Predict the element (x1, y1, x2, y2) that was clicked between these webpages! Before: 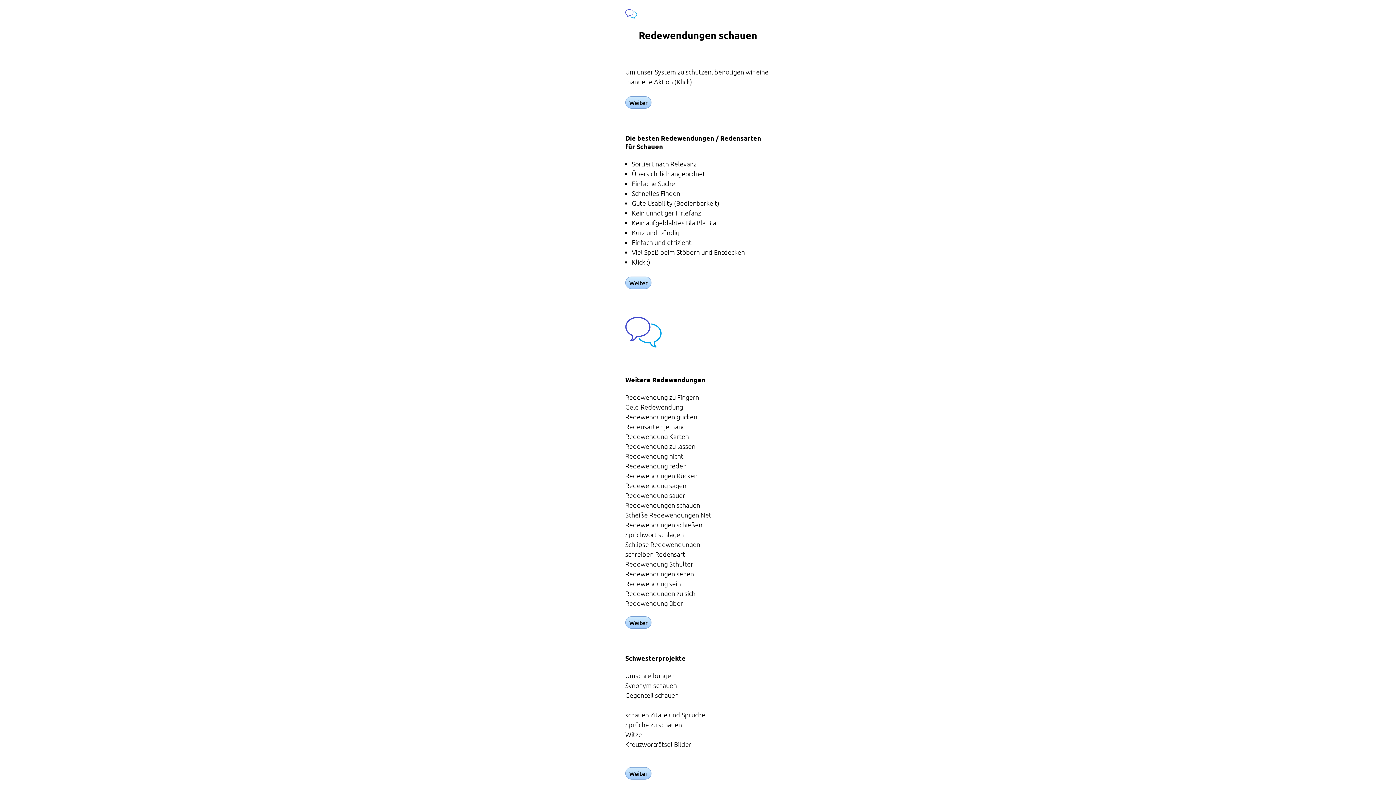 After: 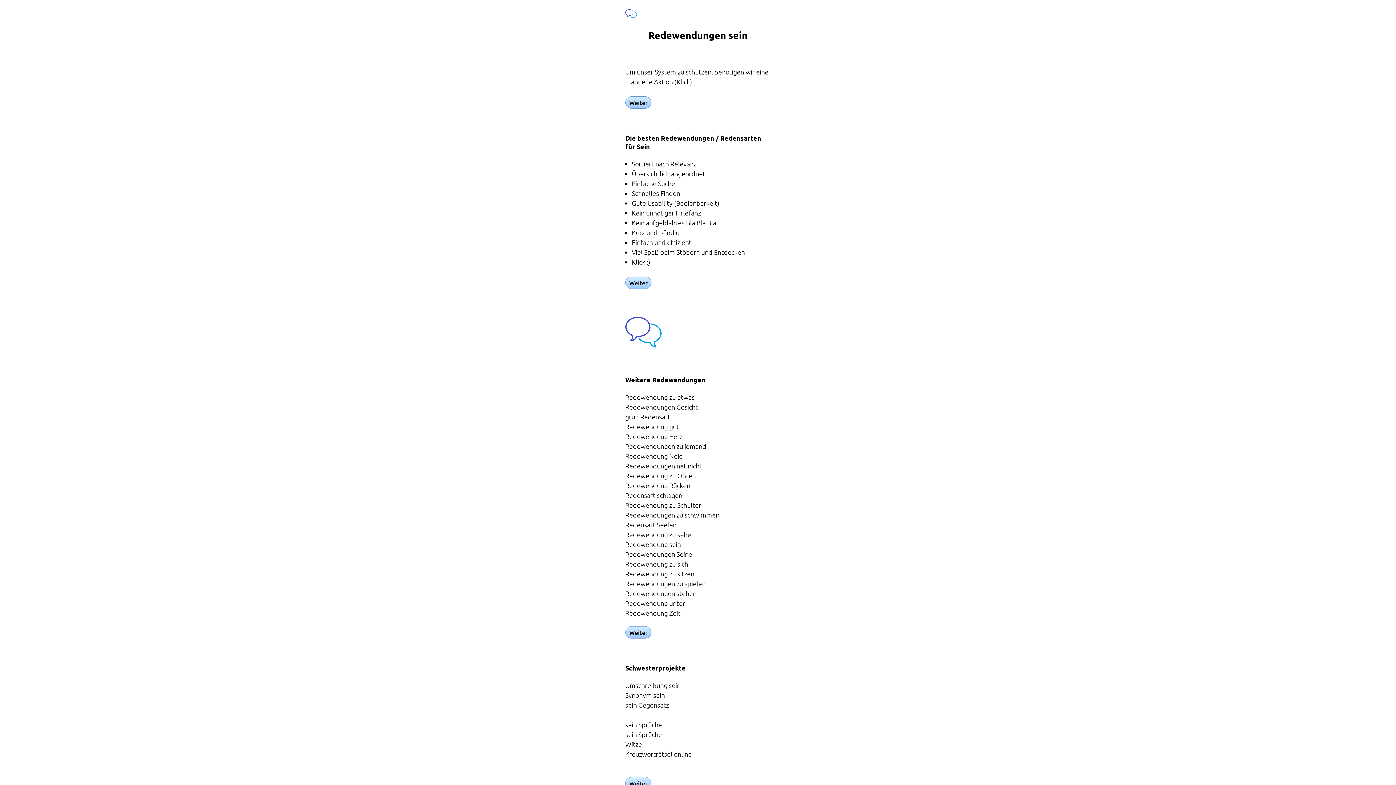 Action: bbox: (625, 579, 681, 588) label: Redewendung sein